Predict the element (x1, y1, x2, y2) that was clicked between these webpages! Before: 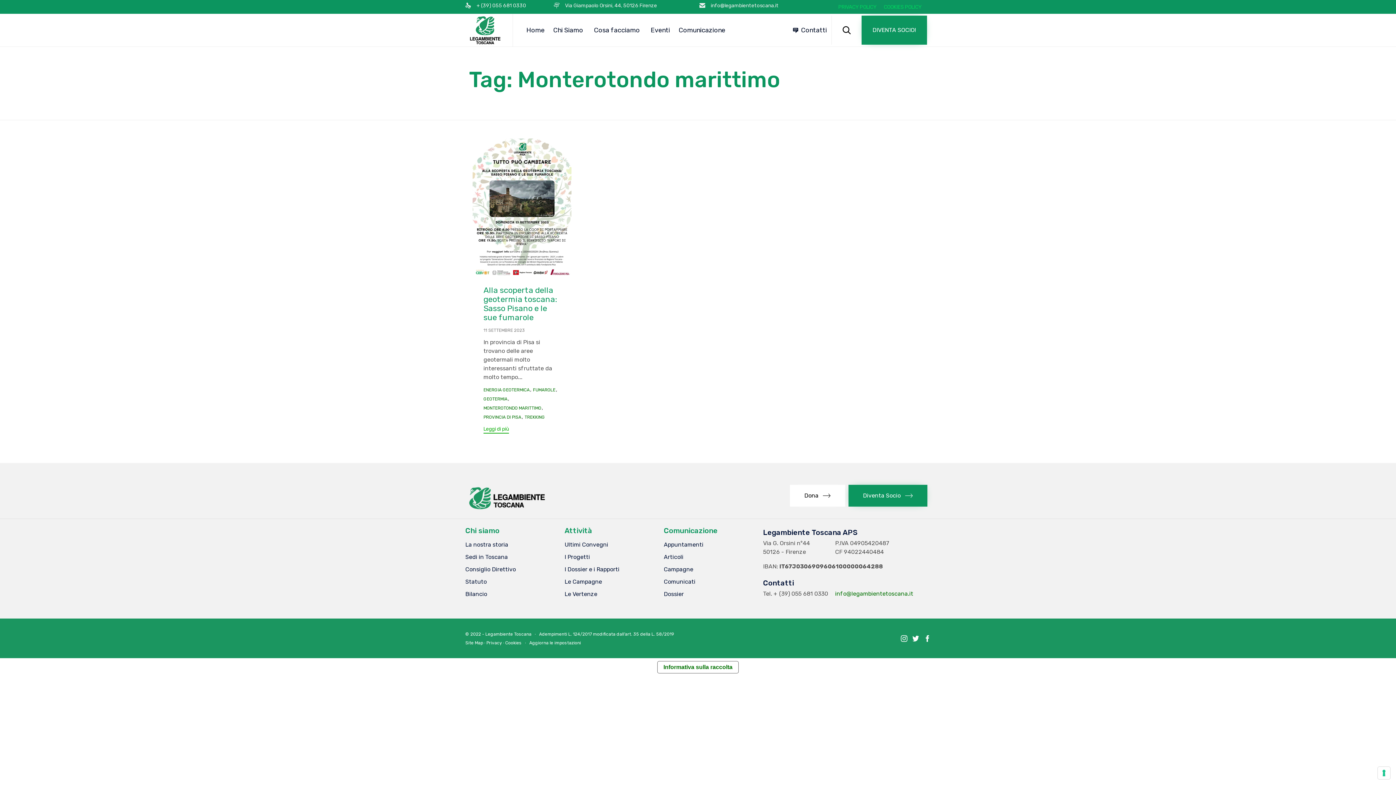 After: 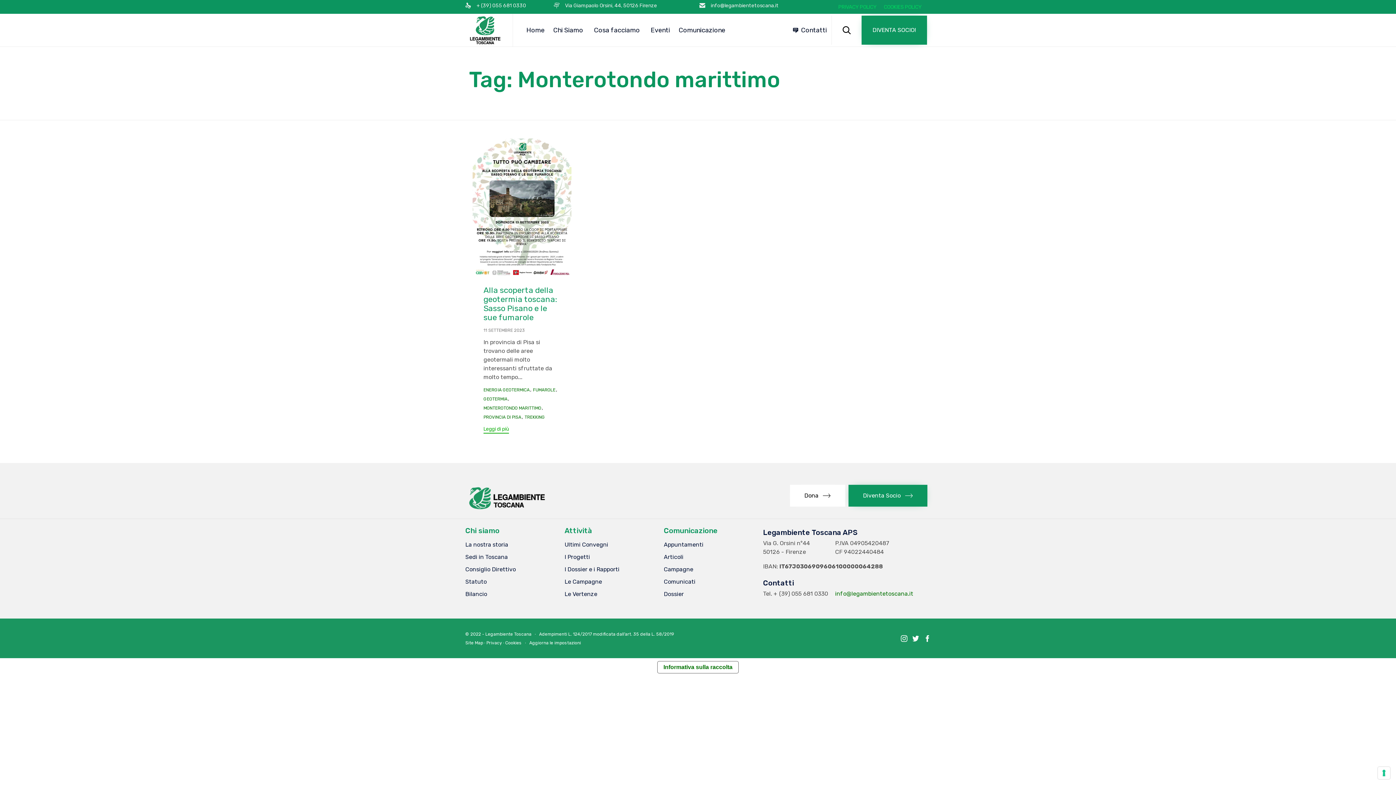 Action: bbox: (483, 405, 541, 410) label: MONTEROTONDO MARITTIMO